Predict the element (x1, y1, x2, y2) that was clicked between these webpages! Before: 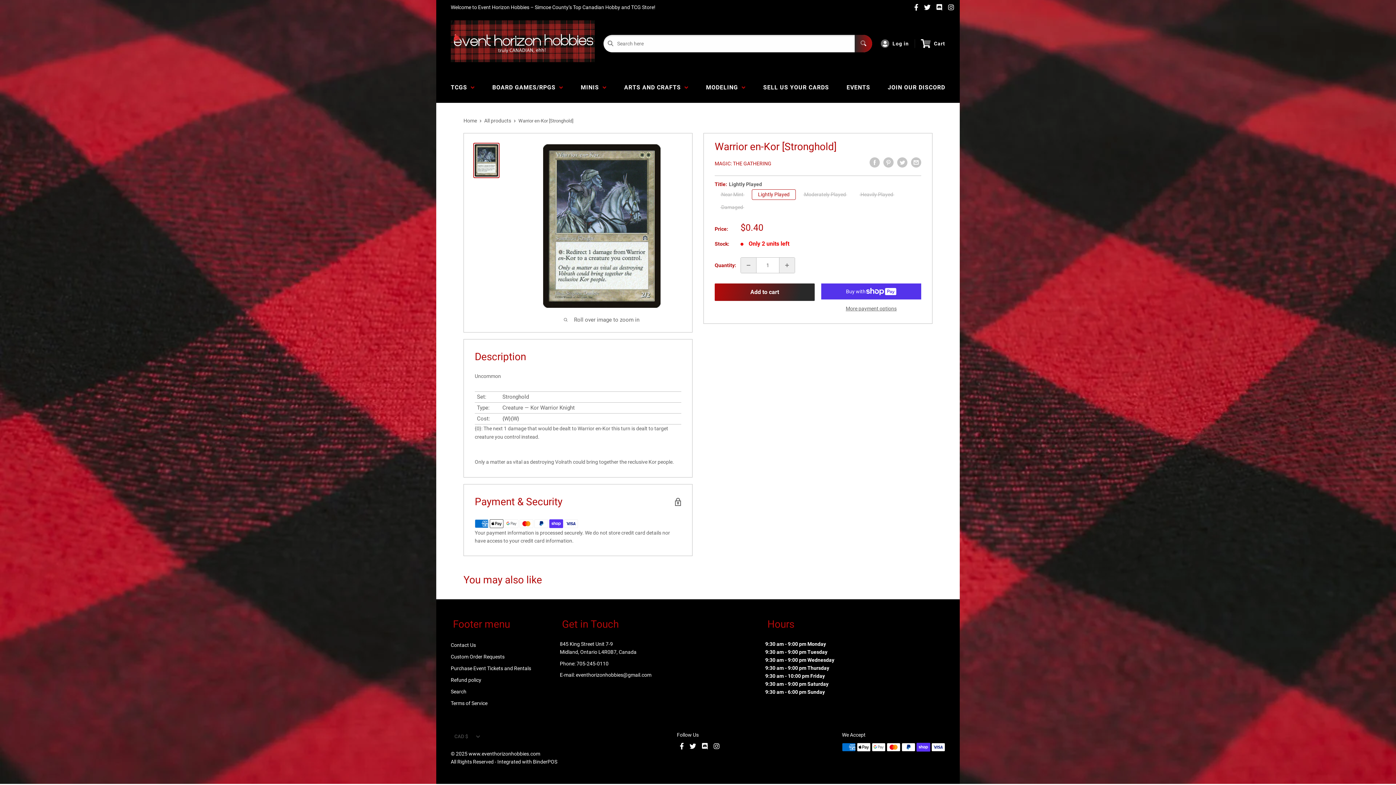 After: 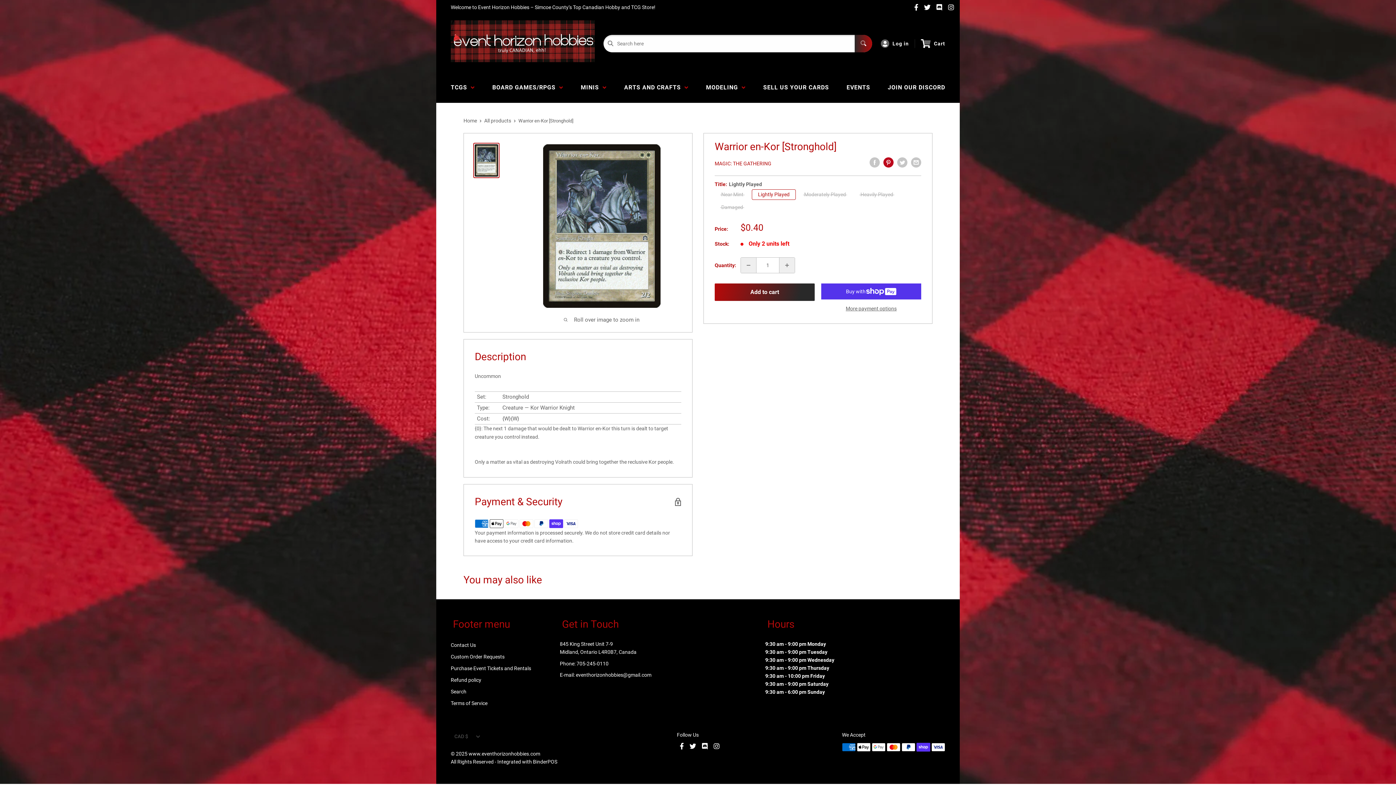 Action: label: Pin on Pinterest bbox: (883, 157, 893, 167)